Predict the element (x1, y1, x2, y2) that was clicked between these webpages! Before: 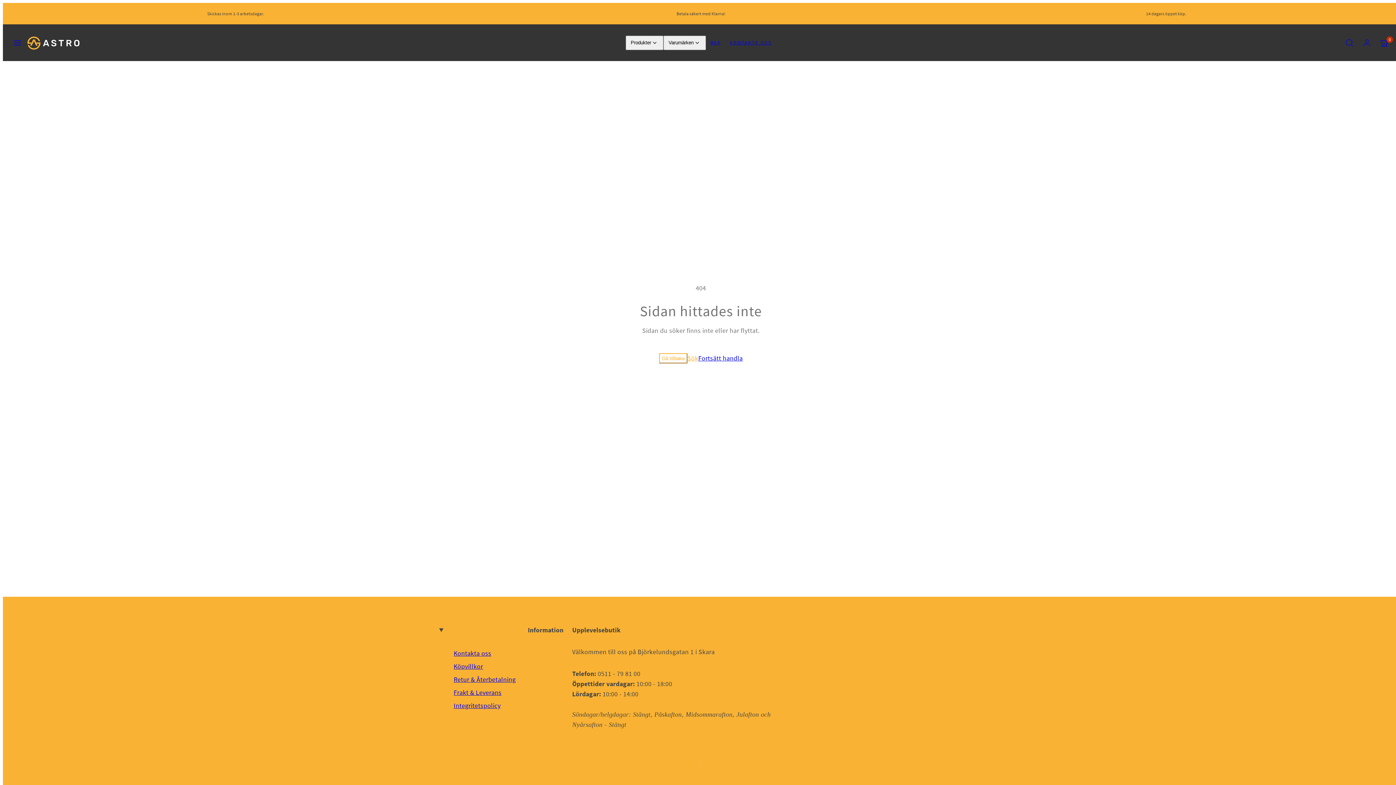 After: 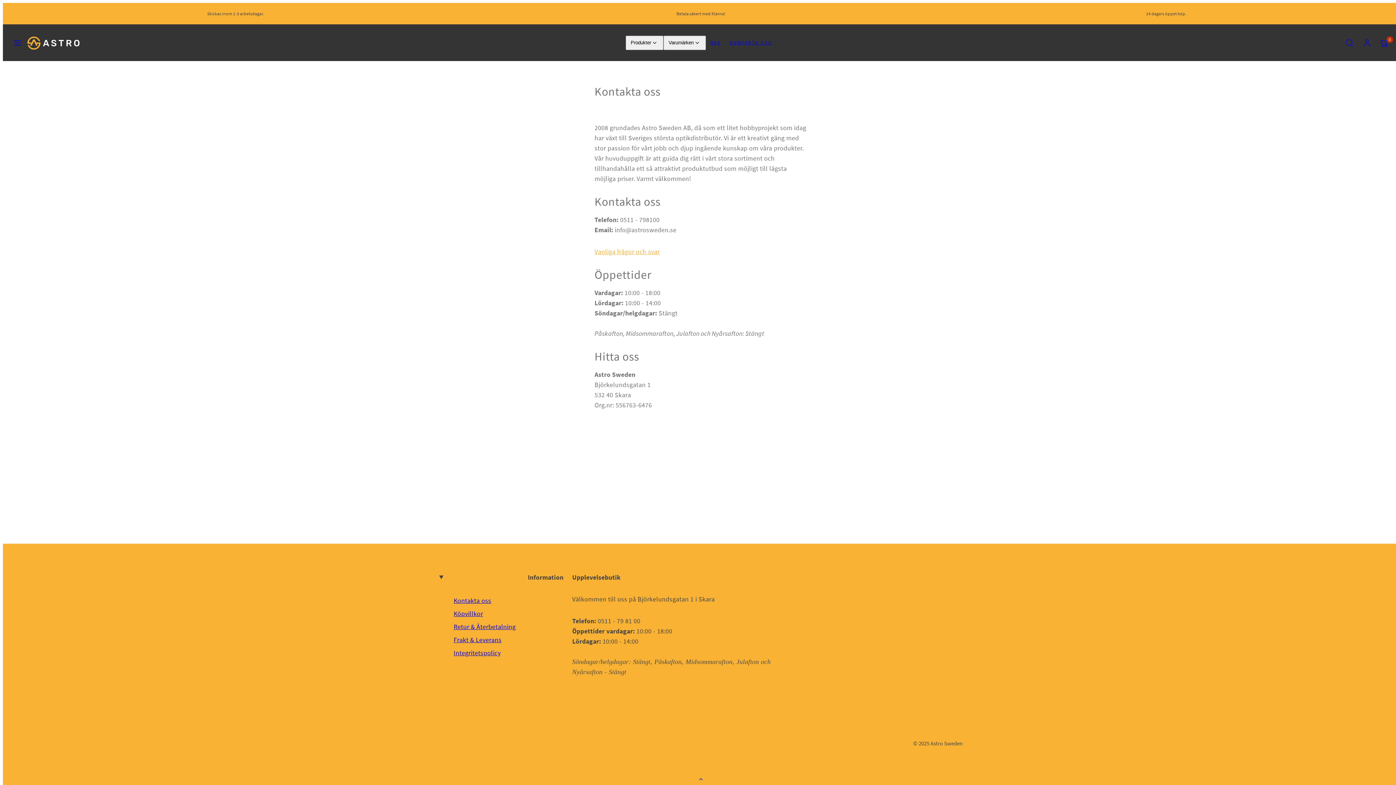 Action: bbox: (725, 35, 776, 50) label: KONTAKTA OSS